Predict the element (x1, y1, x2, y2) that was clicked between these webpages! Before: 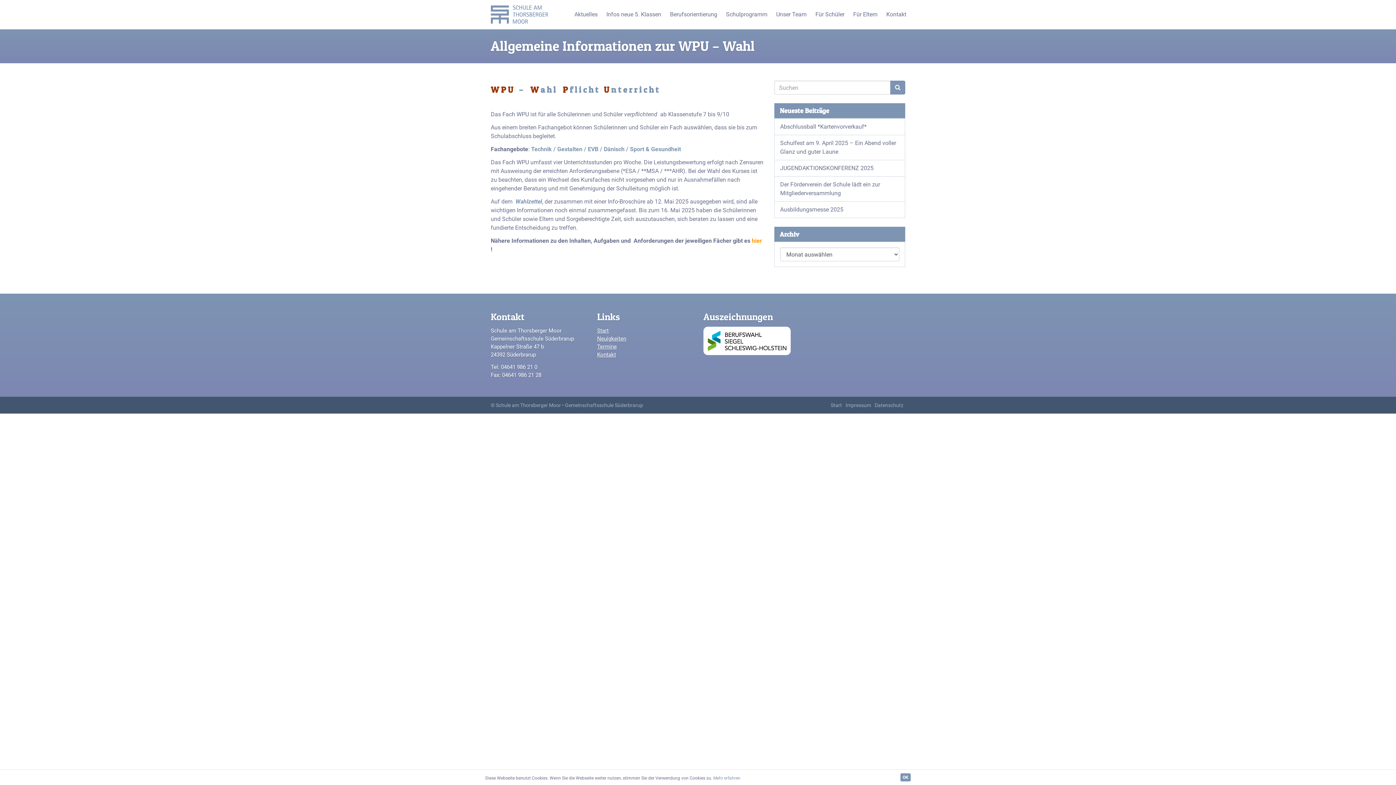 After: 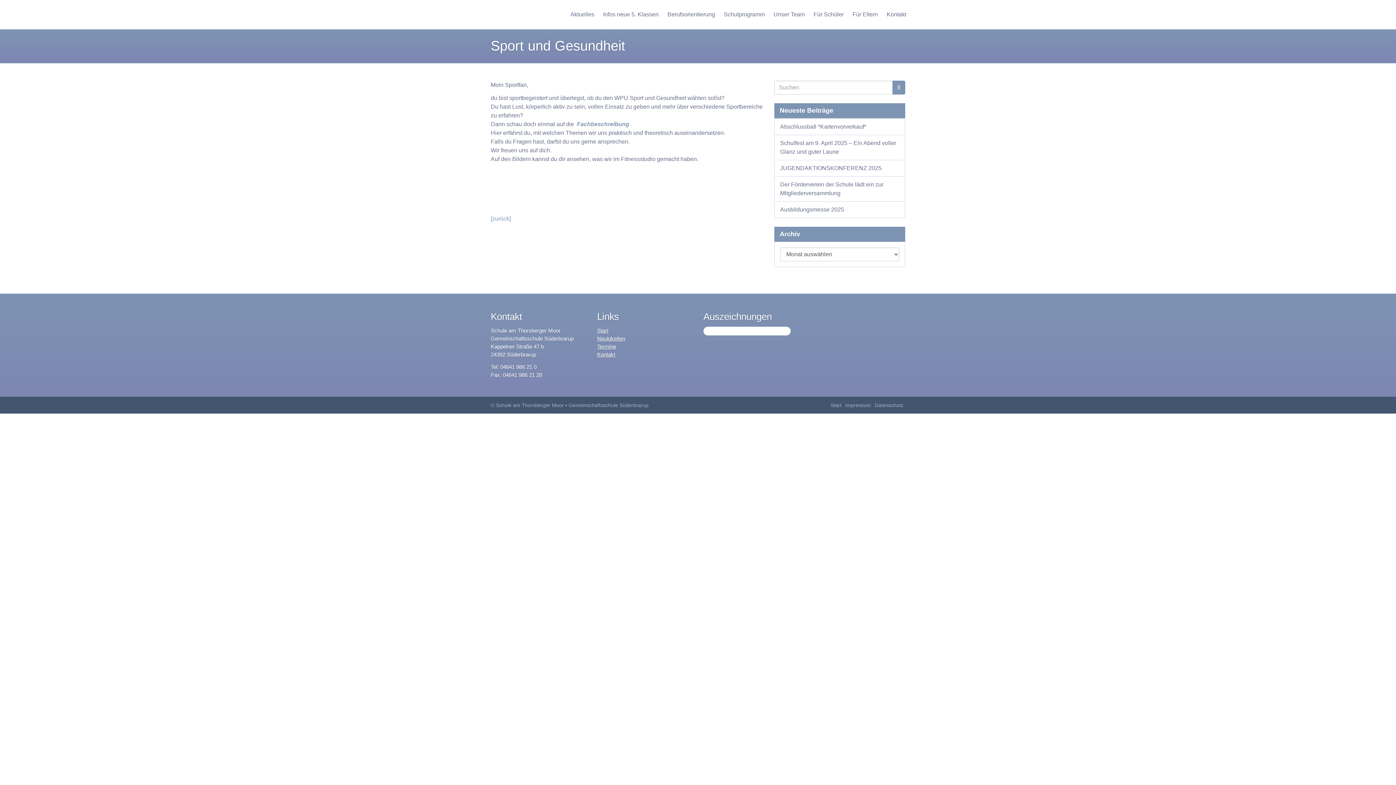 Action: bbox: (630, 145, 681, 152) label: Sport & Gesundheit